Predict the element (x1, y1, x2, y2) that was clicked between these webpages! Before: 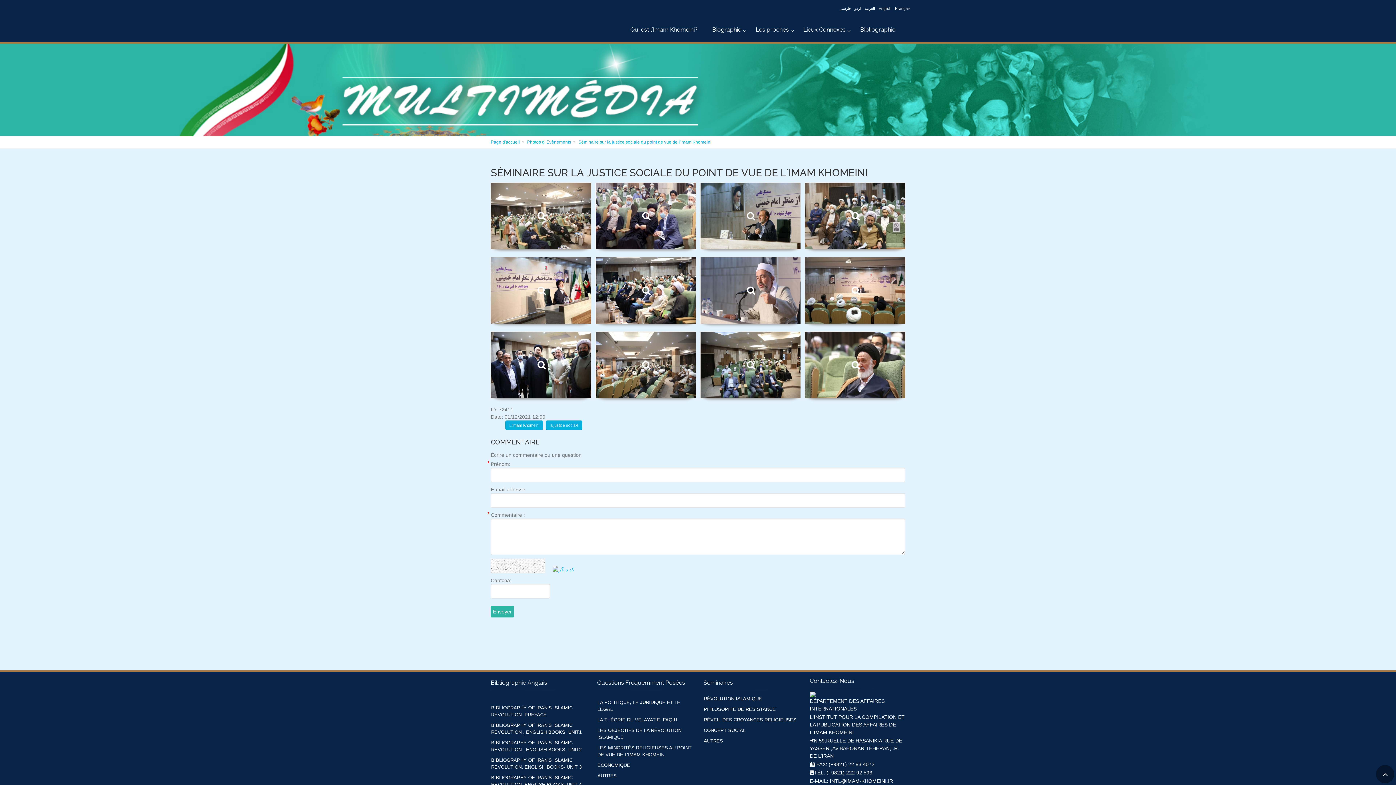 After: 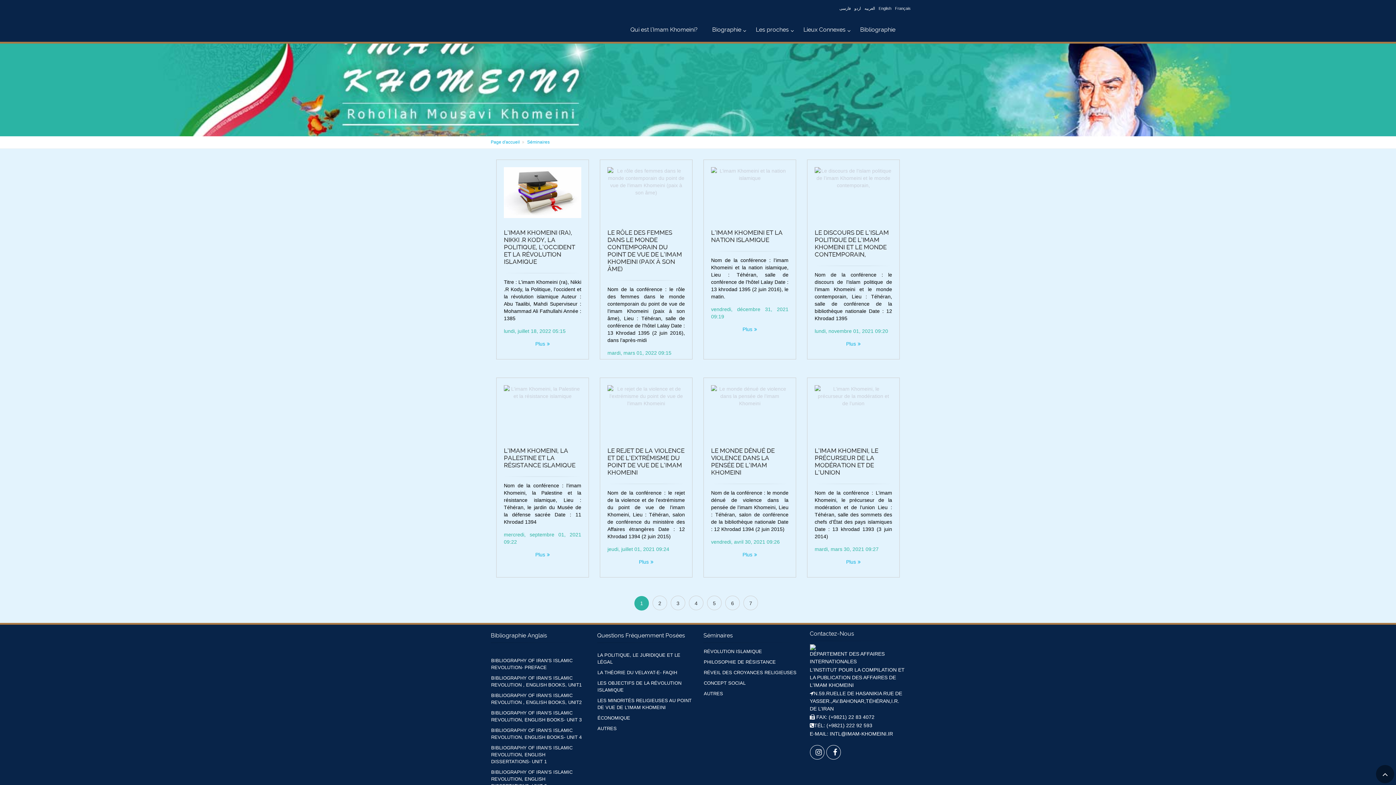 Action: label: RÉVEIL DES CROYANCES RELIGIEUSES bbox: (703, 715, 797, 725)